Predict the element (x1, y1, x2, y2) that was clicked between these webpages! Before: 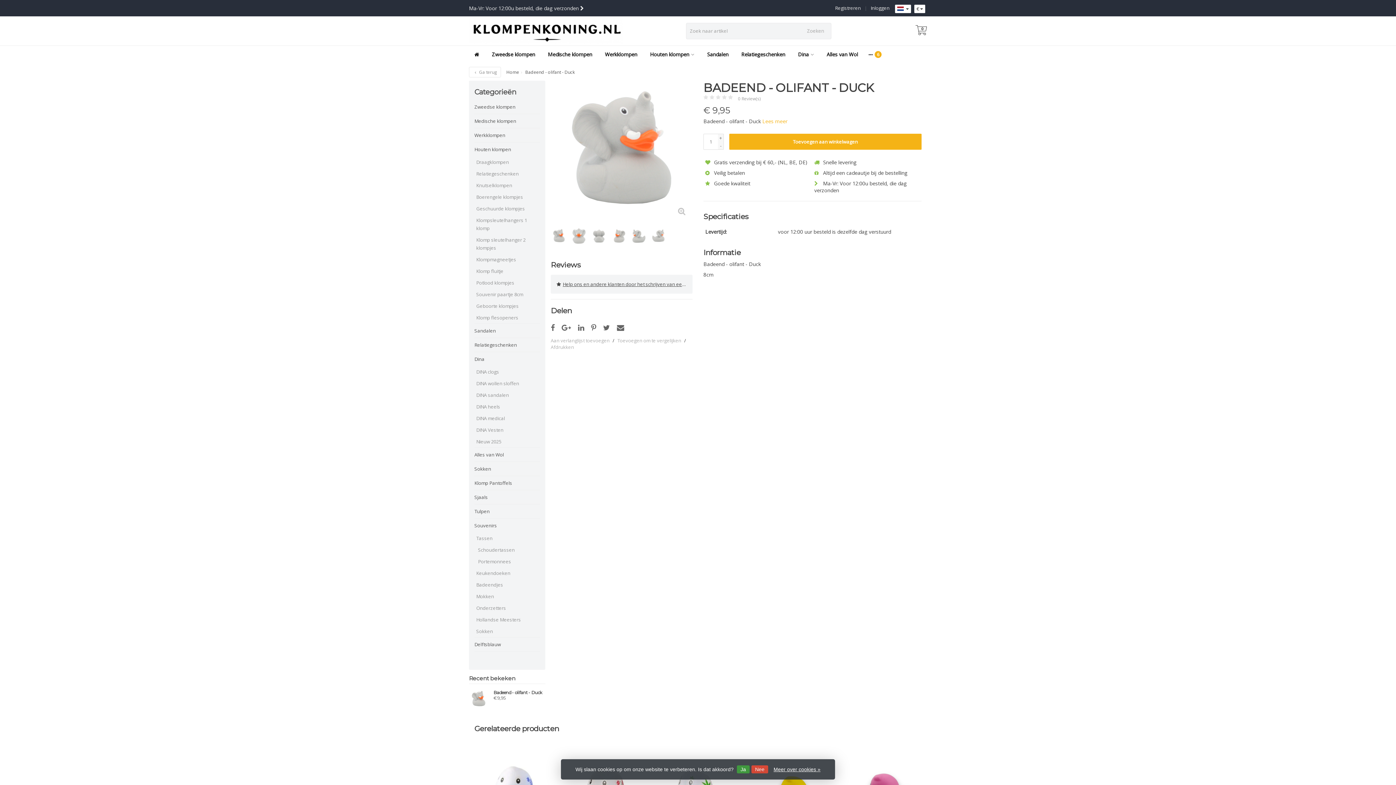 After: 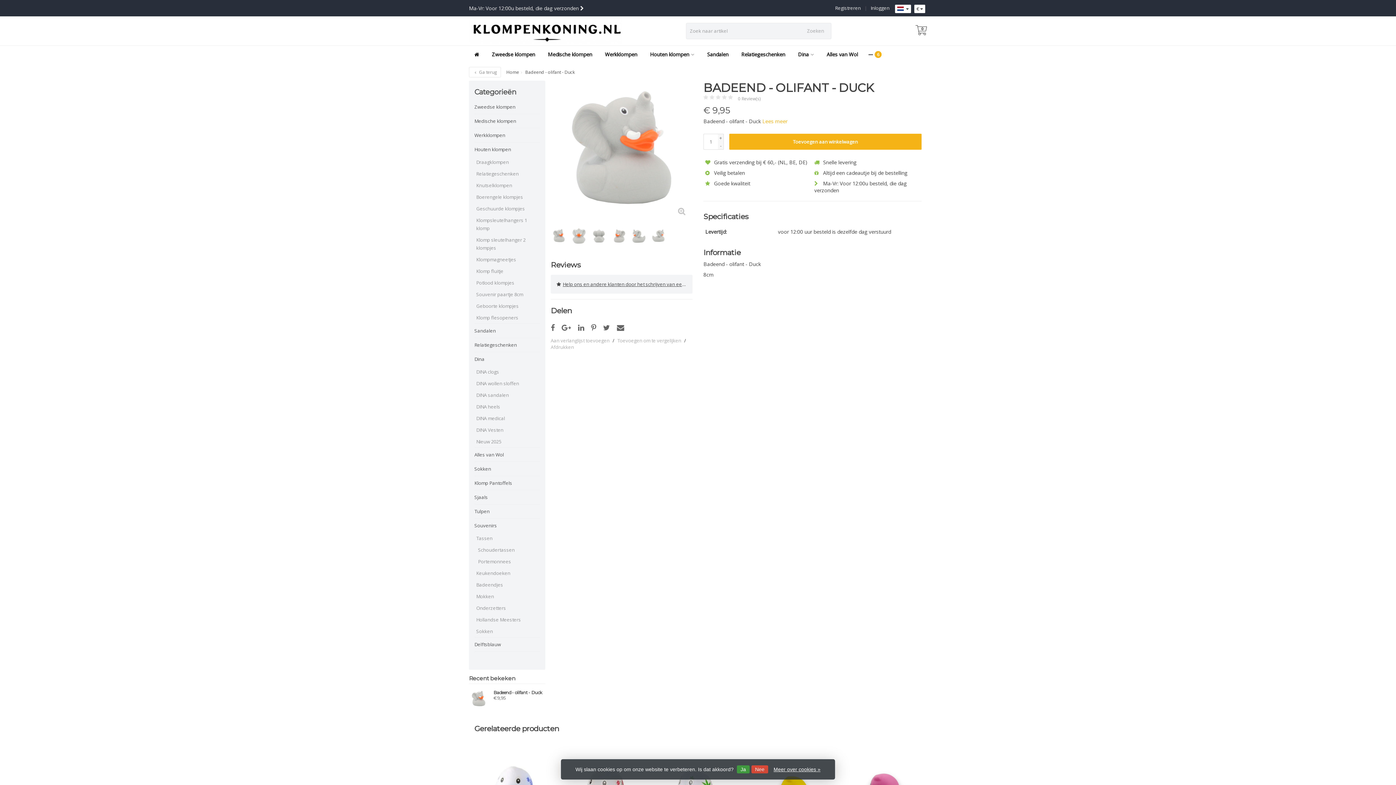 Action: bbox: (469, 687, 488, 711)